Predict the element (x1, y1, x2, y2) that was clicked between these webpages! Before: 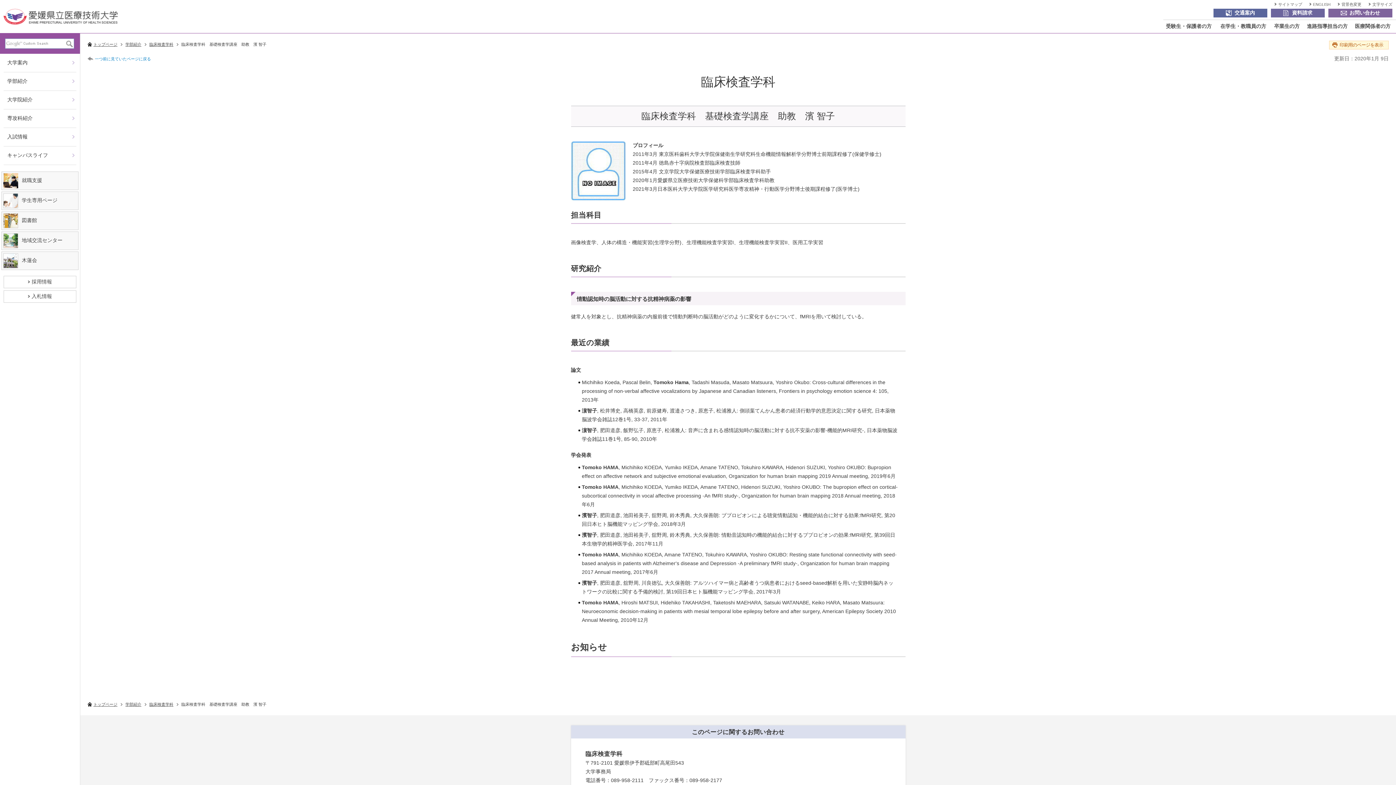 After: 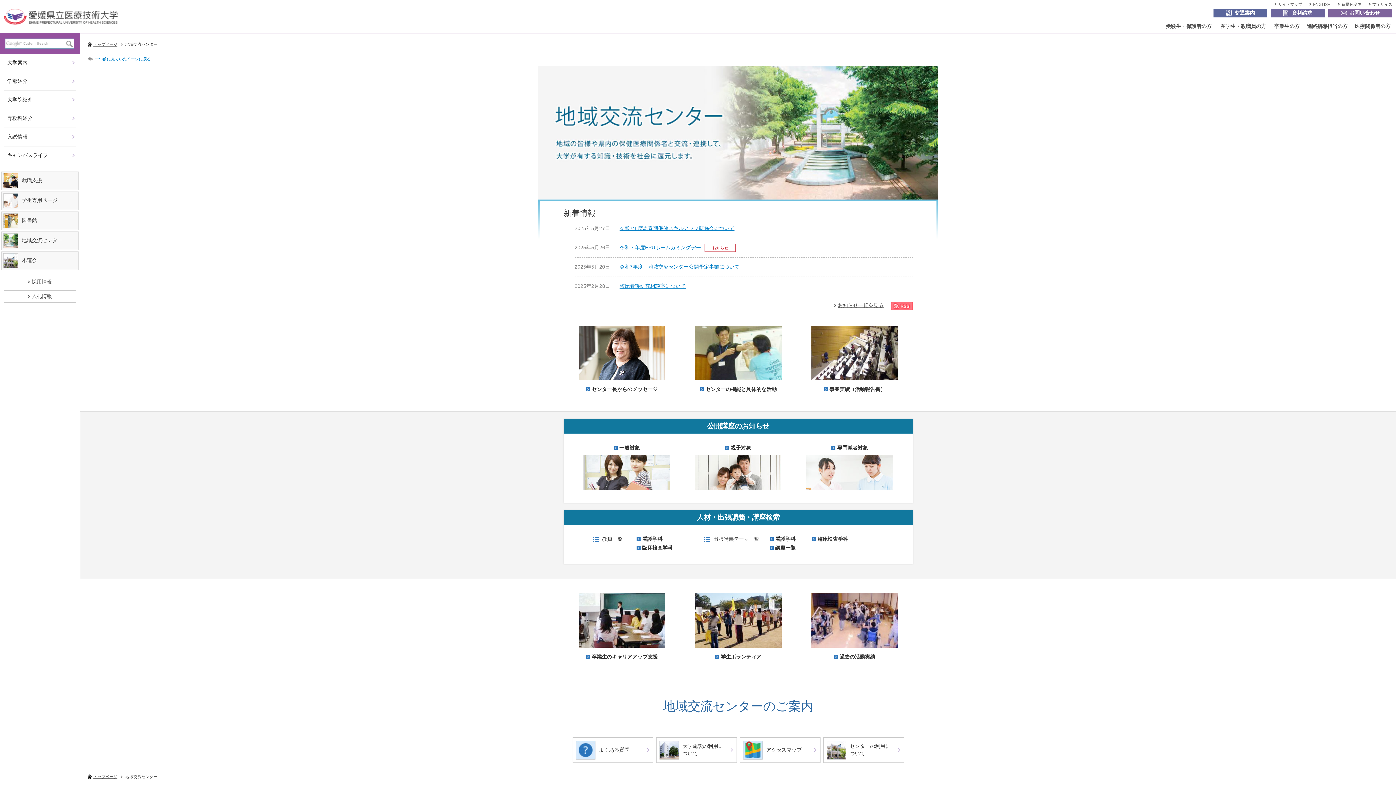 Action: label: 地域交流センター bbox: (1, 232, 78, 249)